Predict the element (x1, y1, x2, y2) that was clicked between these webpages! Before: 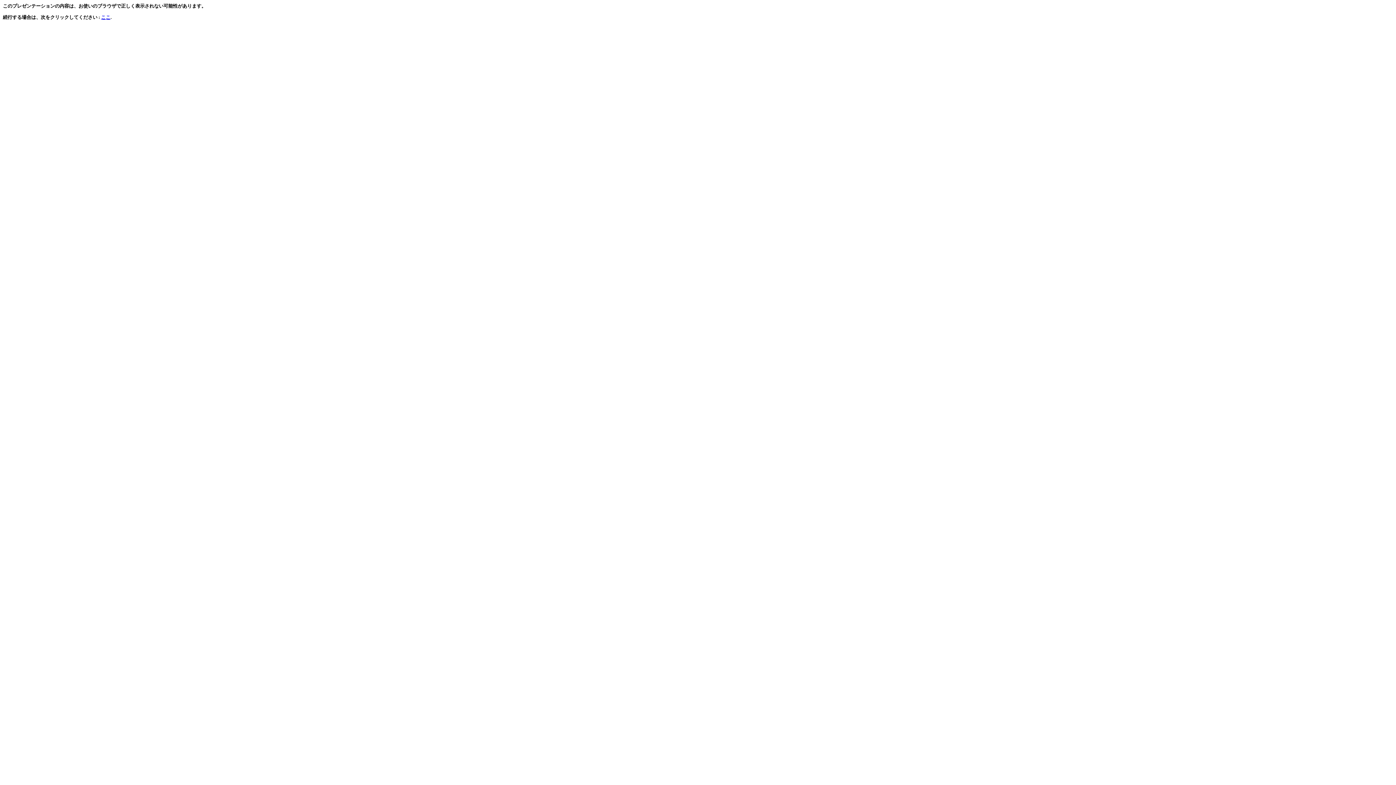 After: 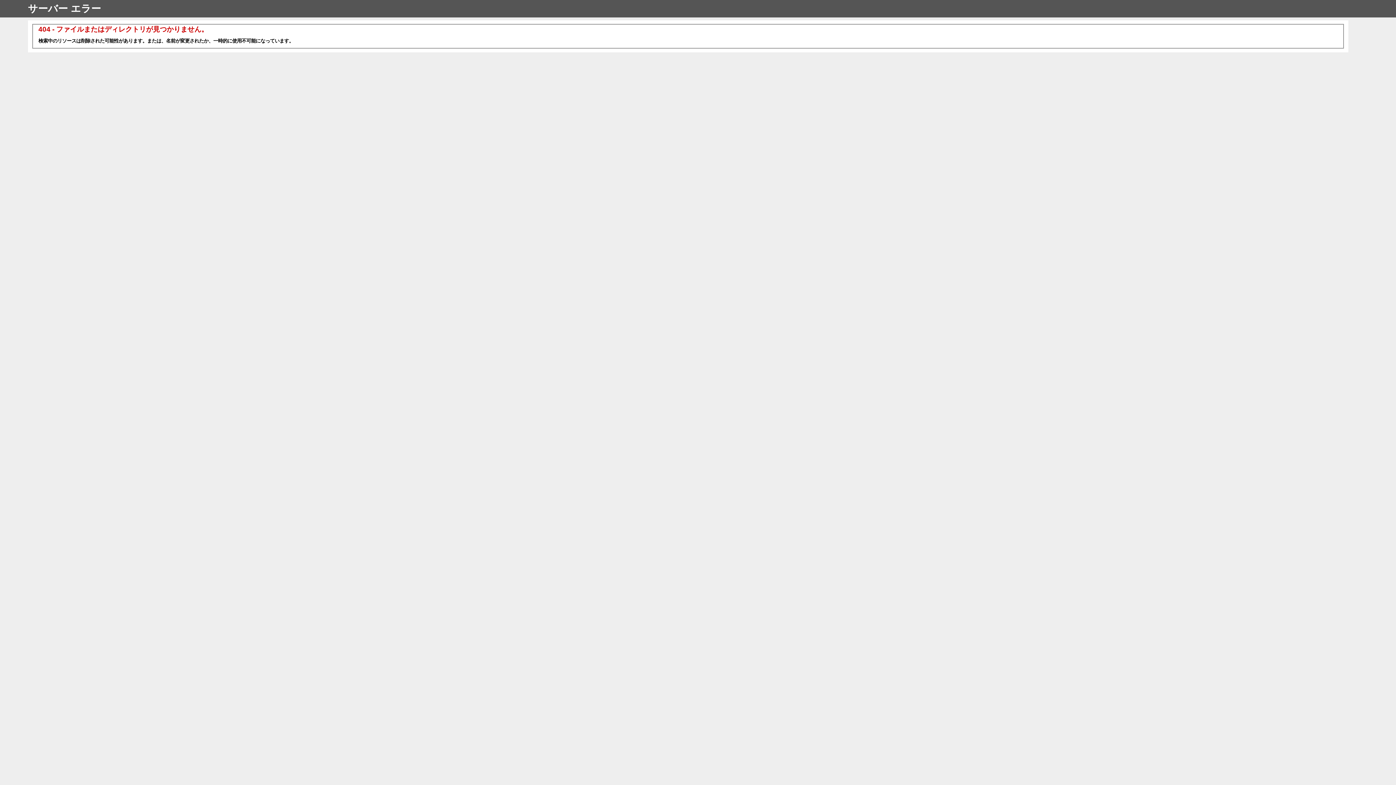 Action: bbox: (101, 14, 110, 20) label: ここ